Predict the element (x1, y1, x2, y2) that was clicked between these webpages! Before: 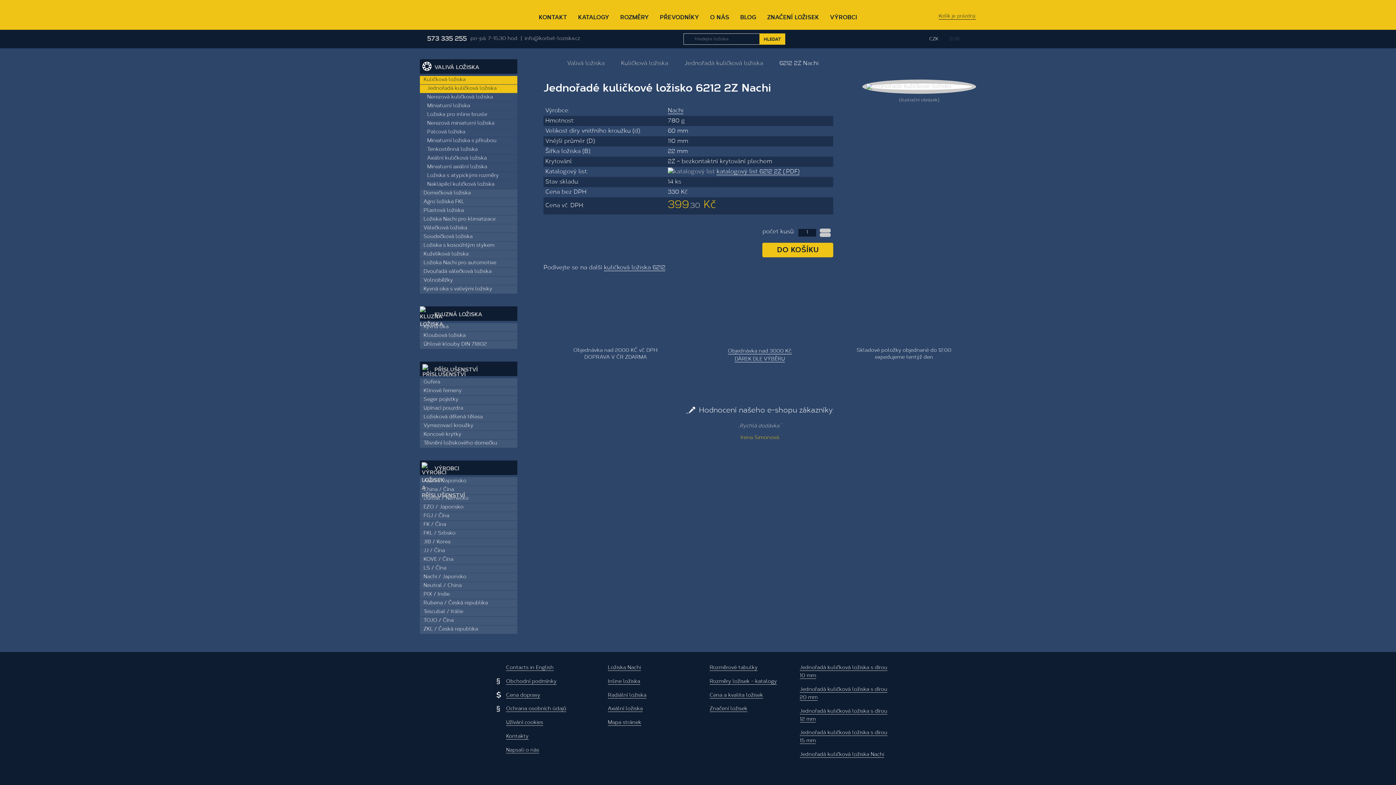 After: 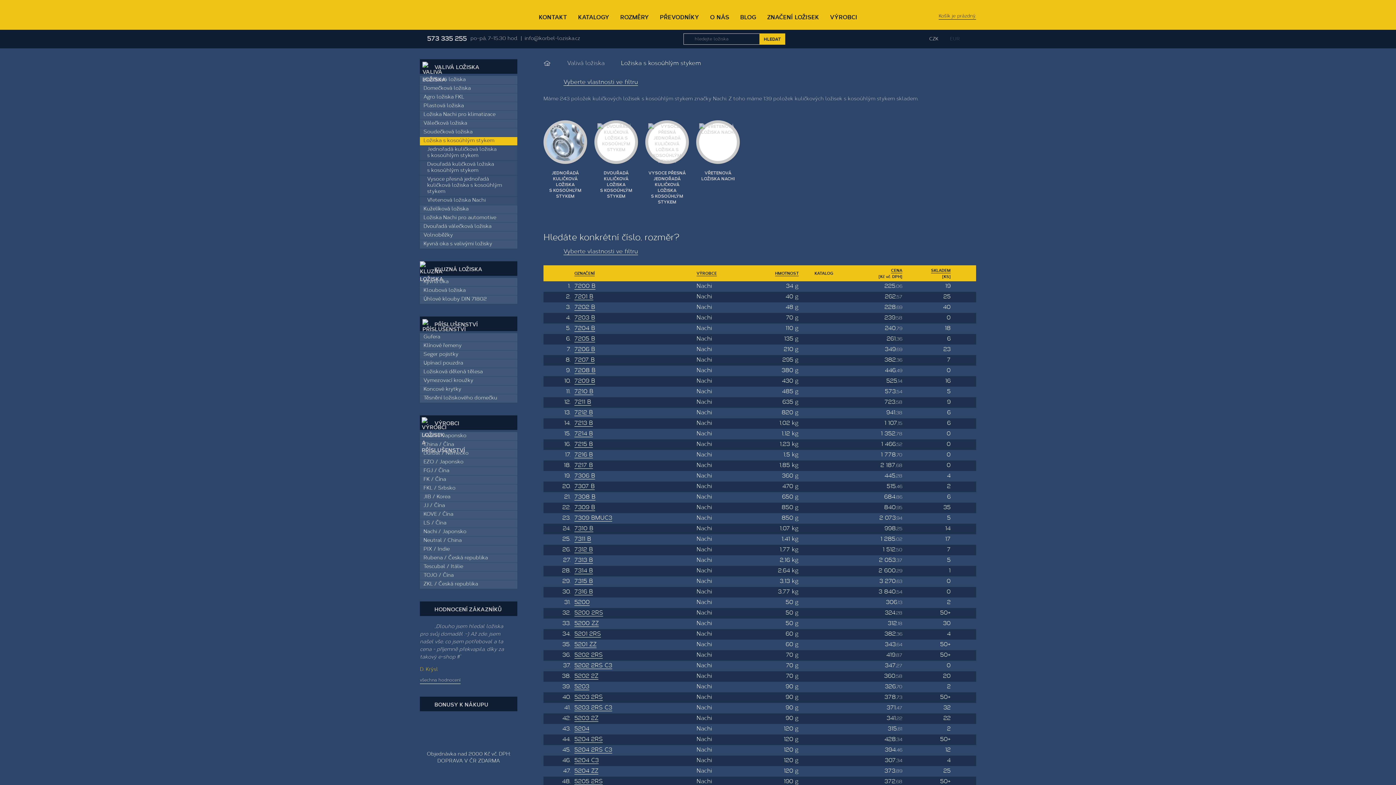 Action: label: Ložiska s kosoúhlým stykem bbox: (420, 241, 517, 250)